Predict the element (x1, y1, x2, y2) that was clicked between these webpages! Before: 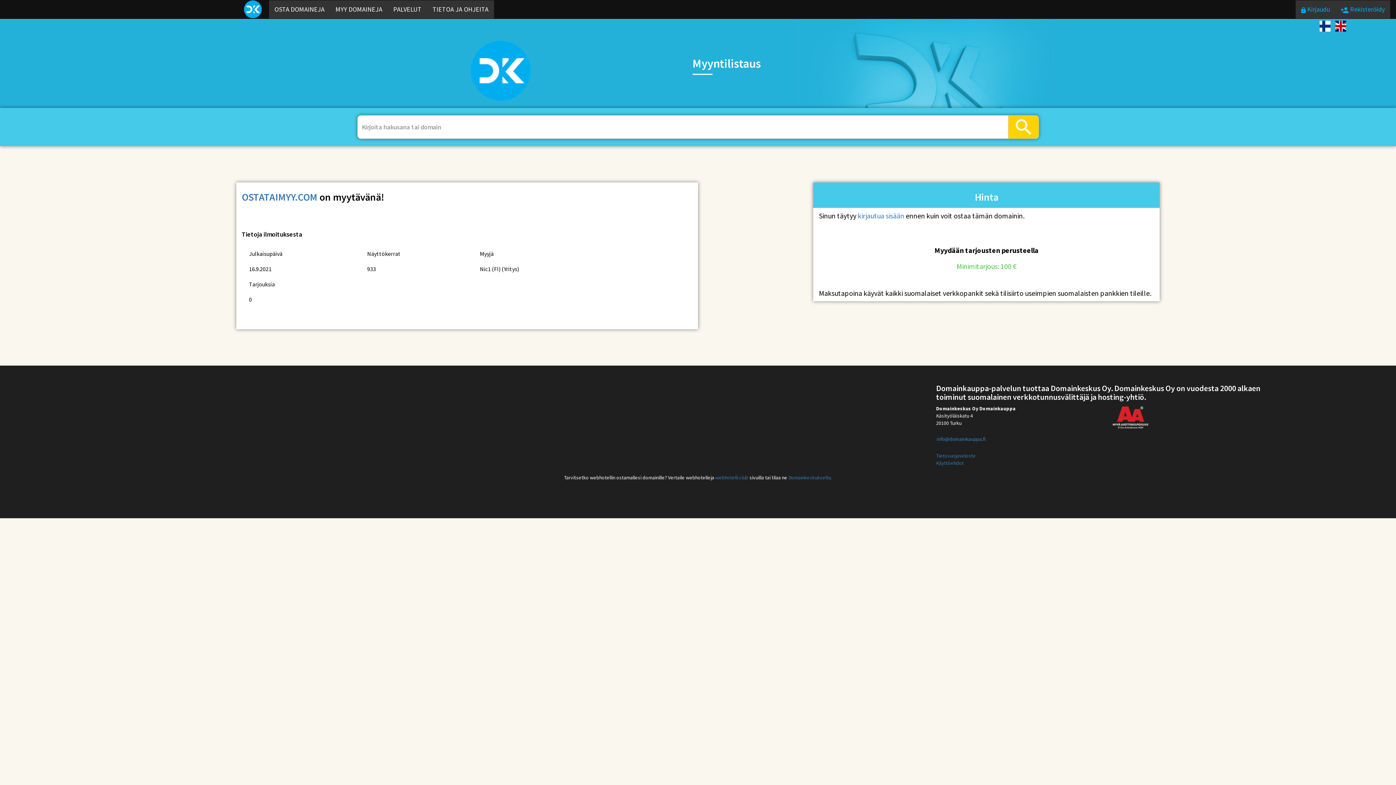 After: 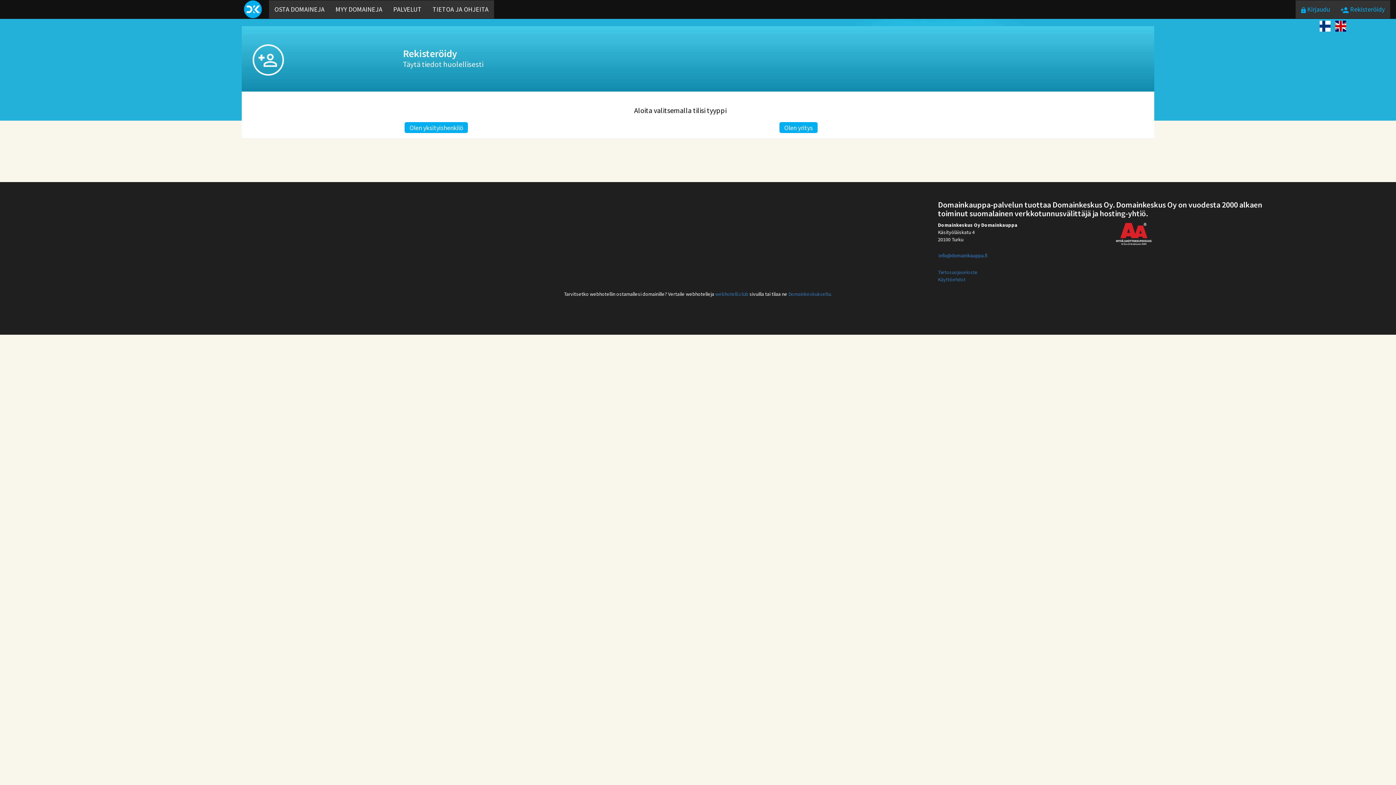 Action: bbox: (1335, 0, 1390, 18) label:  Rekisteröidy